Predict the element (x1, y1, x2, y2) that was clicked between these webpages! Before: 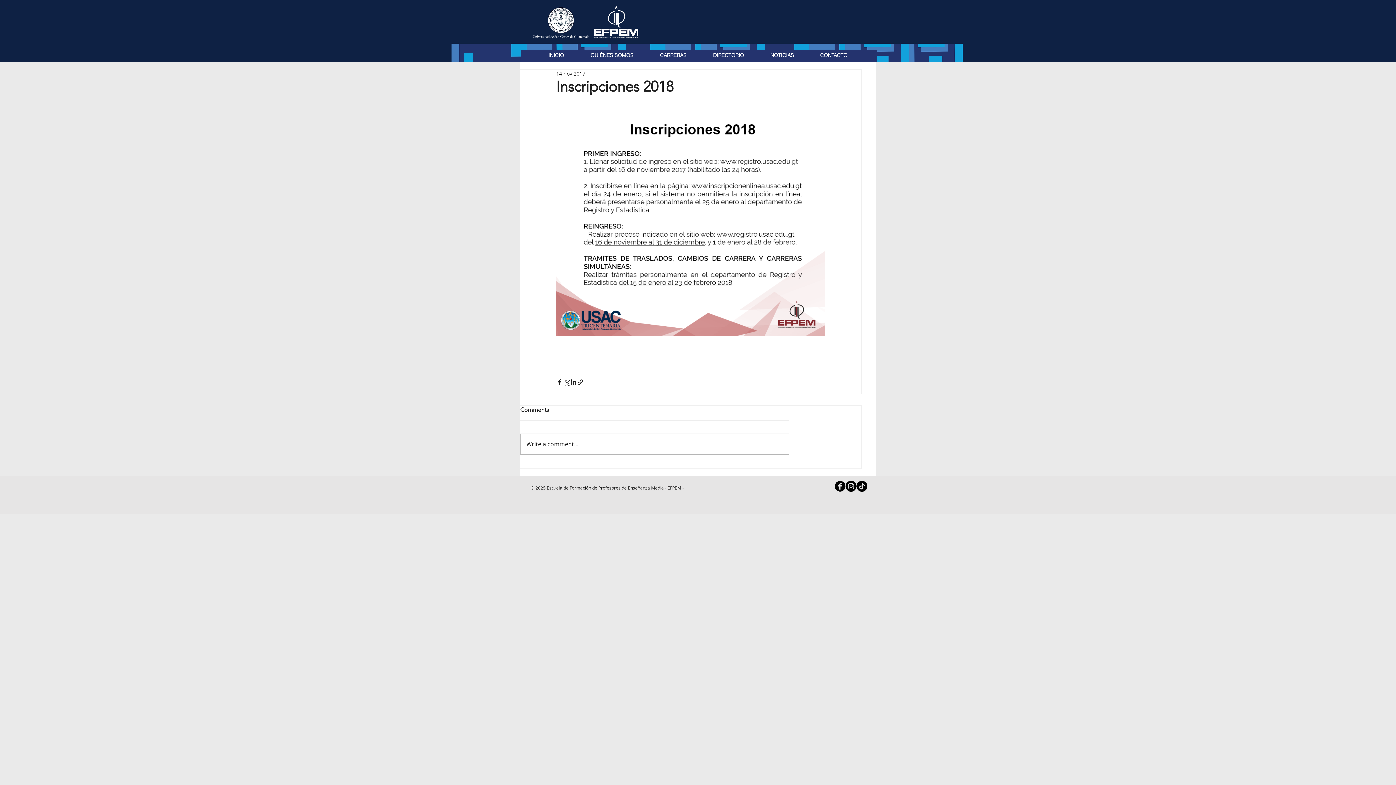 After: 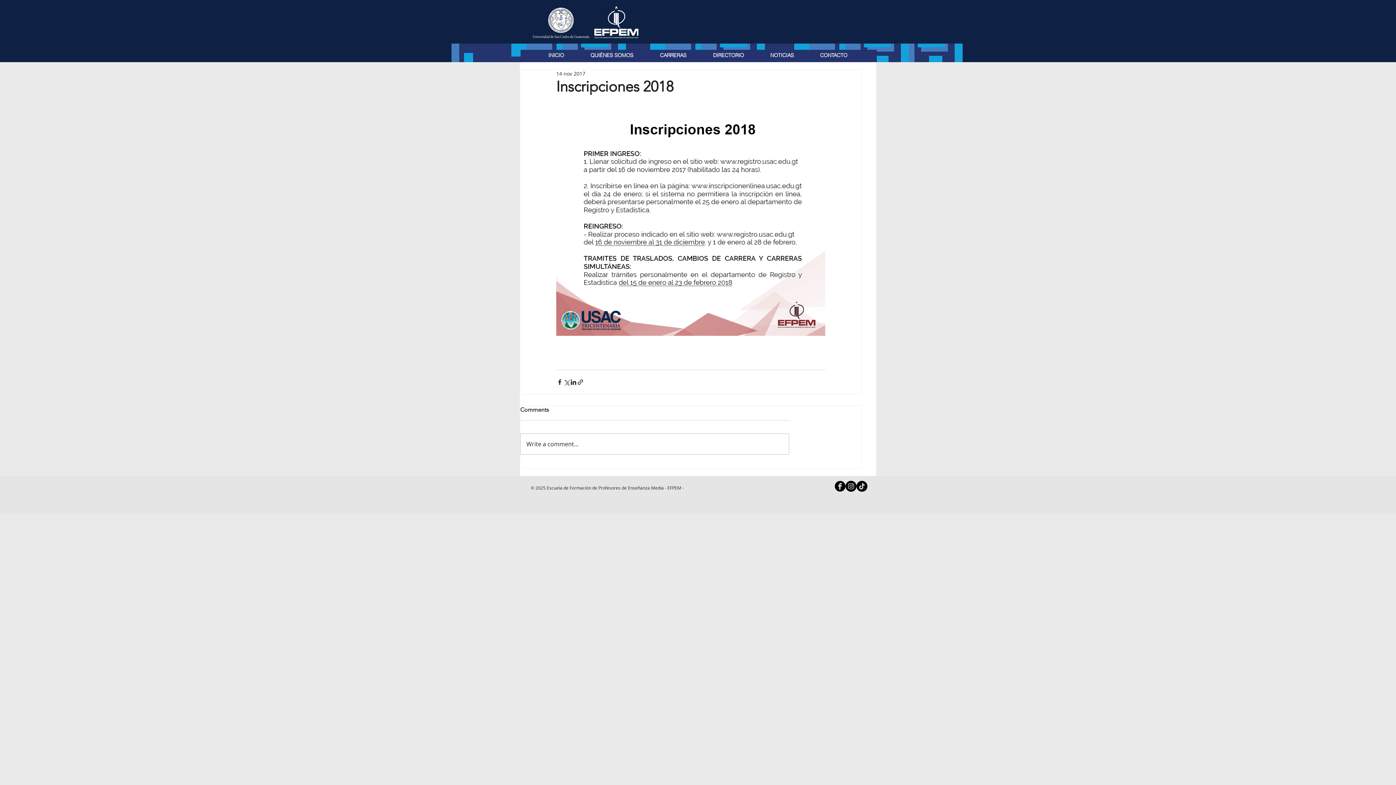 Action: label: TikTok bbox: (856, 481, 867, 492)